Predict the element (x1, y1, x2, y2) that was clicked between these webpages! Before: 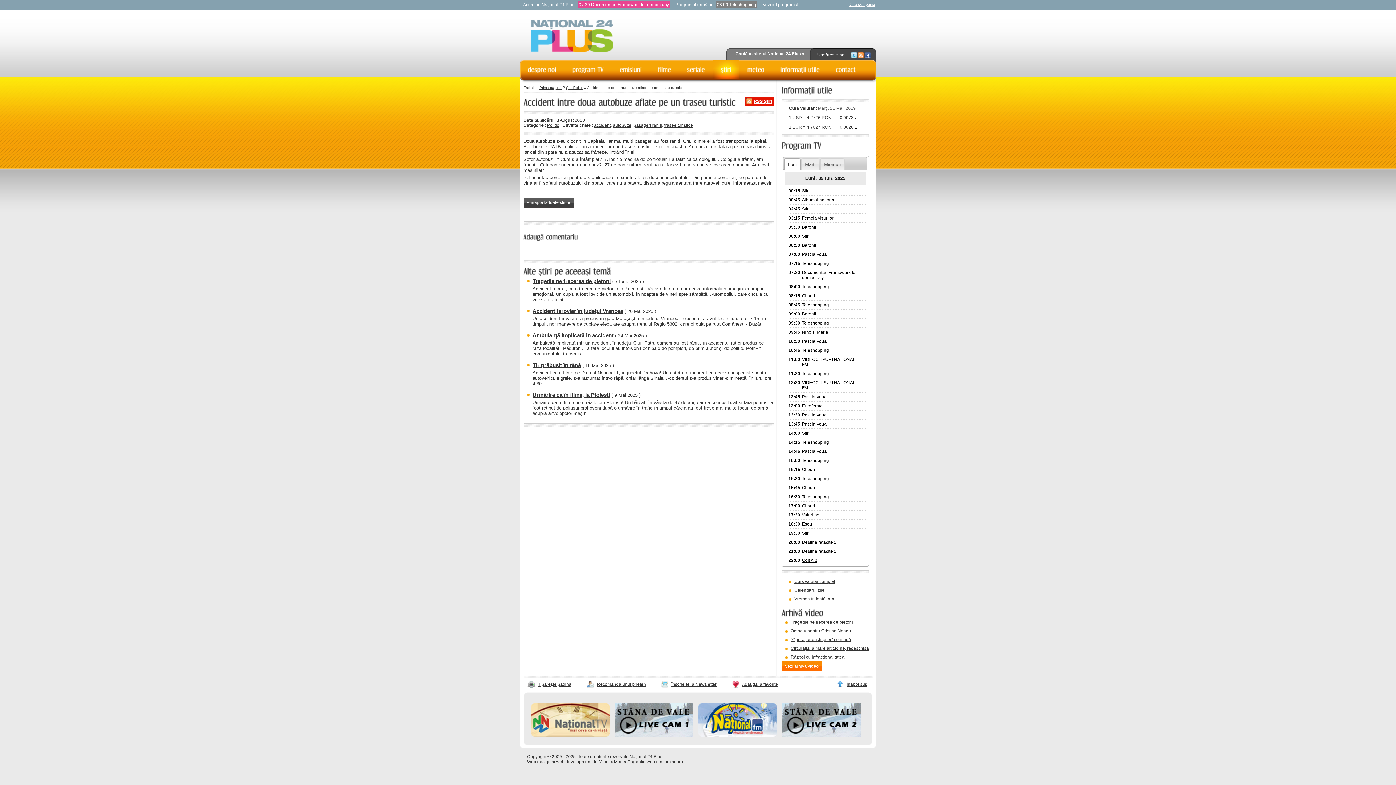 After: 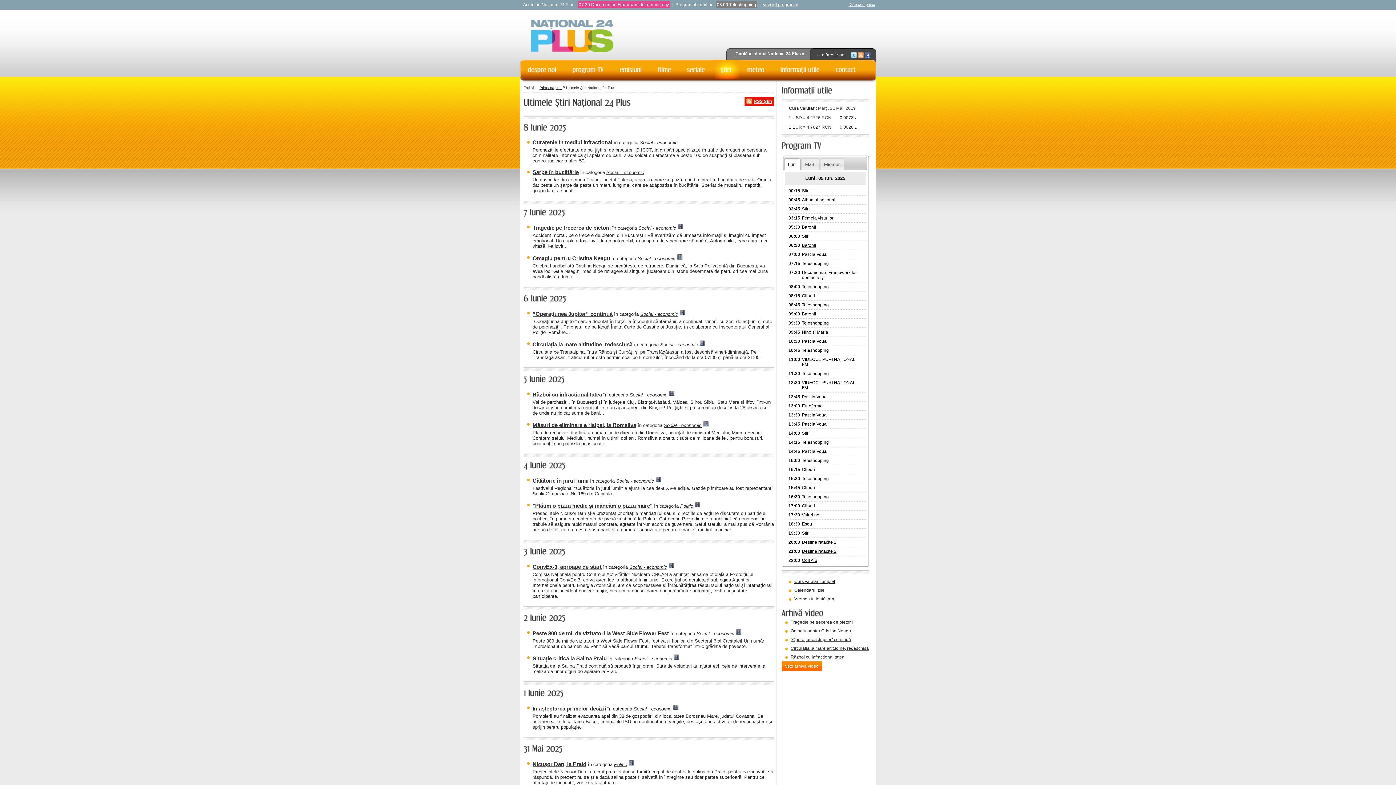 Action: bbox: (713, 59, 739, 80) label: știri